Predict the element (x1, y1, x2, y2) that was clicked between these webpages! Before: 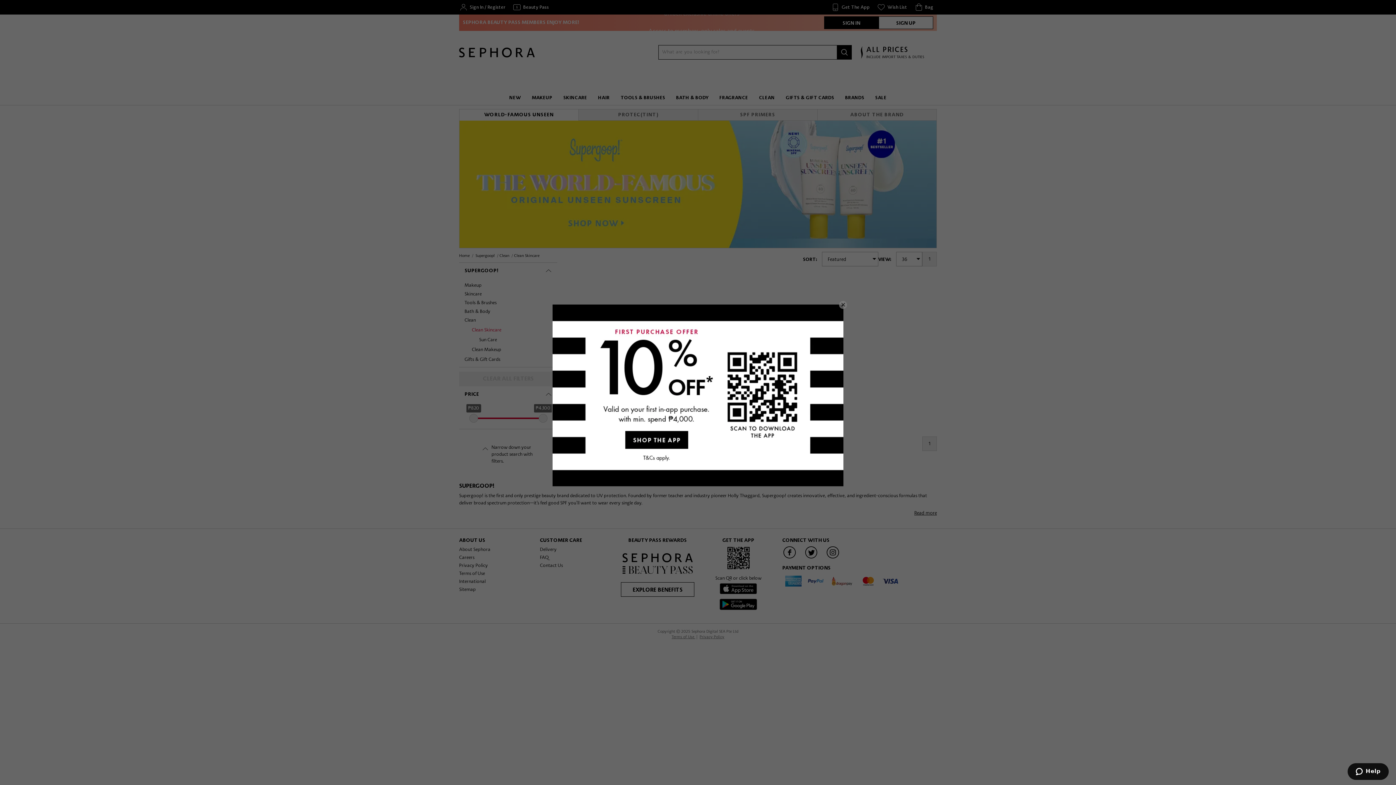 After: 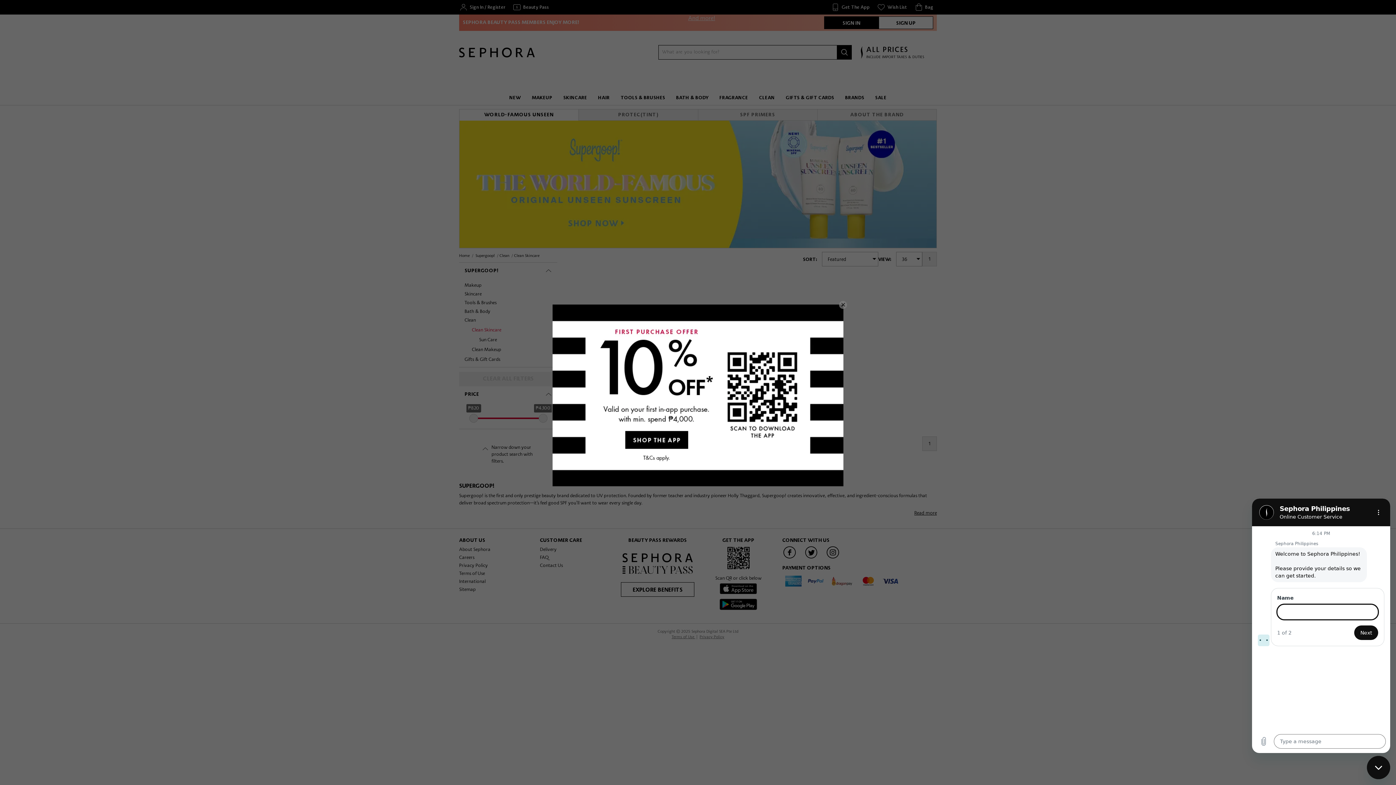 Action: label: Help bbox: (1347, 763, 1389, 780)